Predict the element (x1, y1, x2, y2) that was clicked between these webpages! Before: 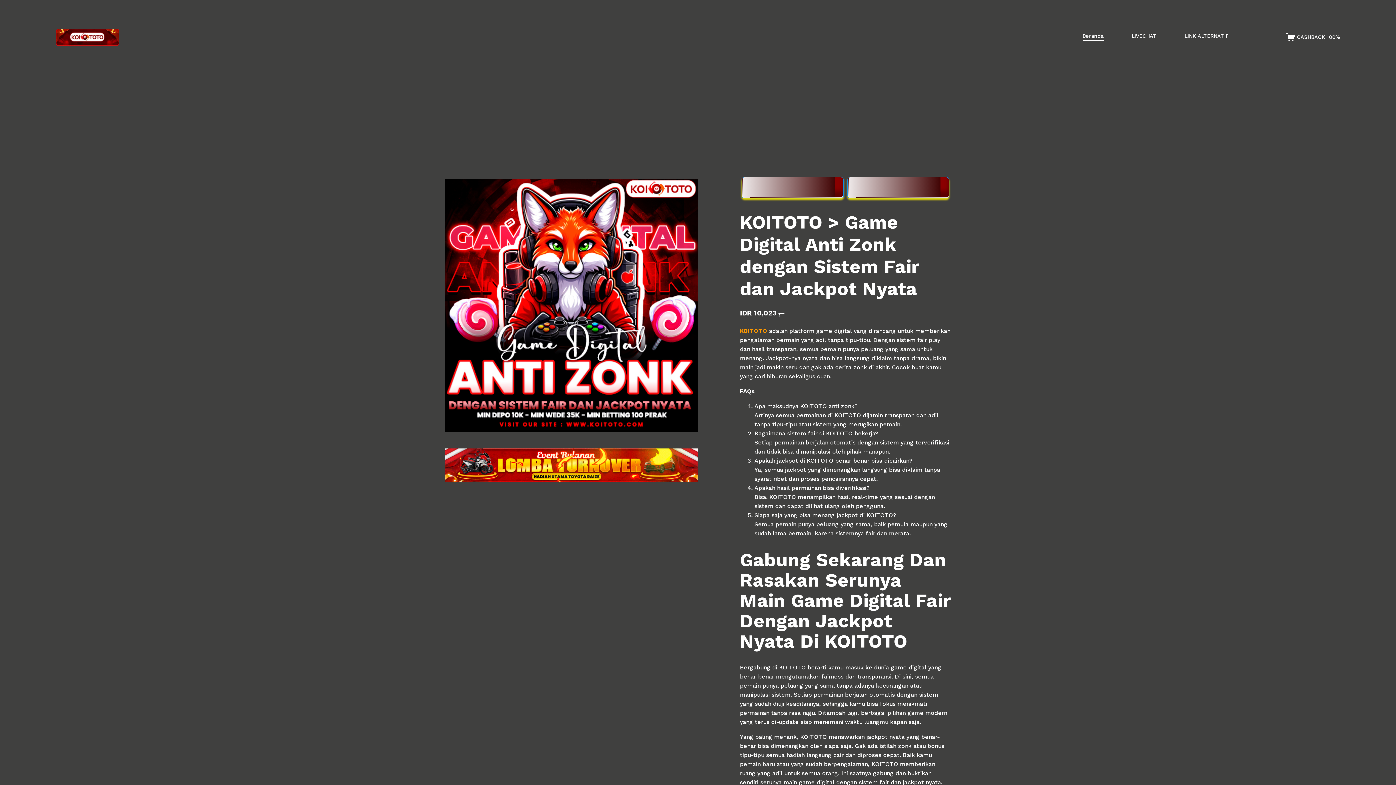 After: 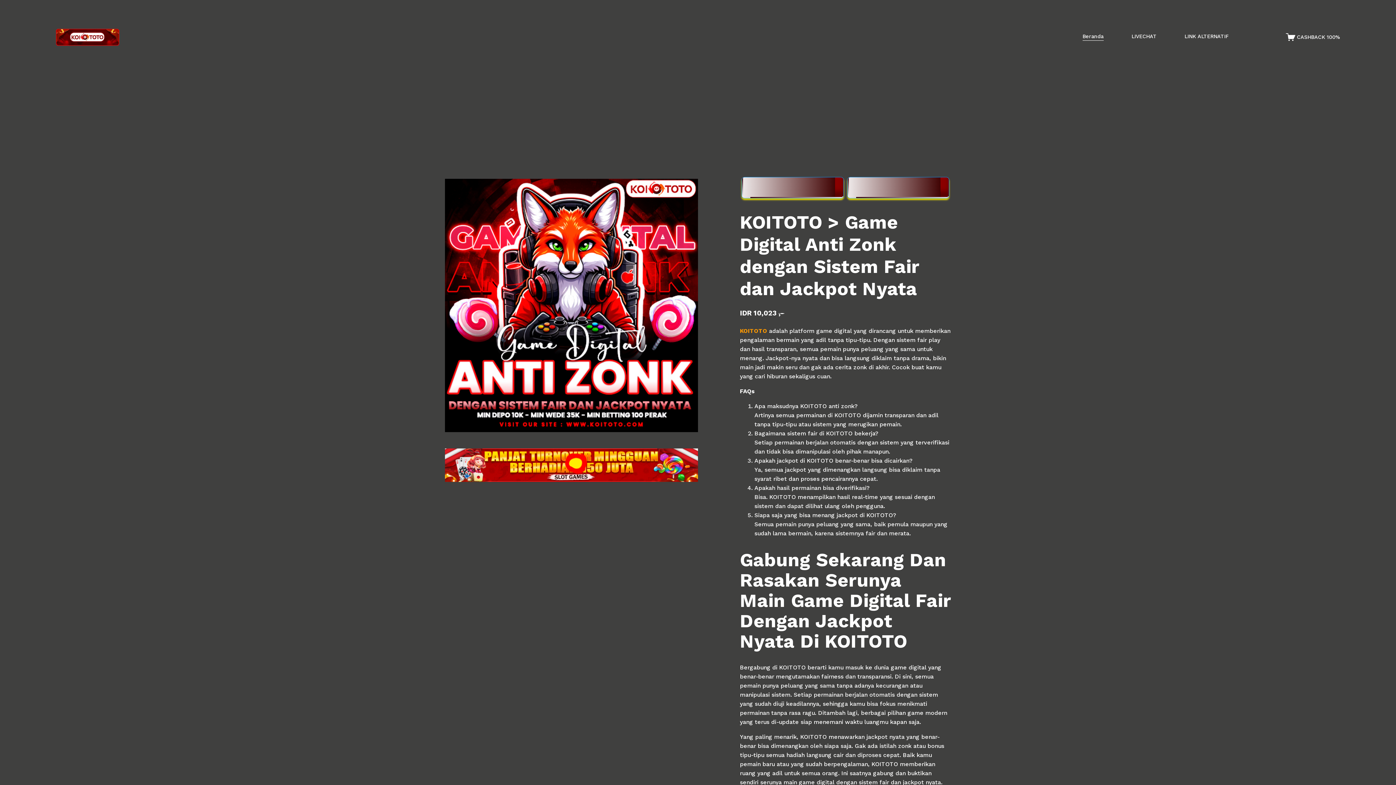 Action: bbox: (740, 327, 767, 334) label: KOITOTO